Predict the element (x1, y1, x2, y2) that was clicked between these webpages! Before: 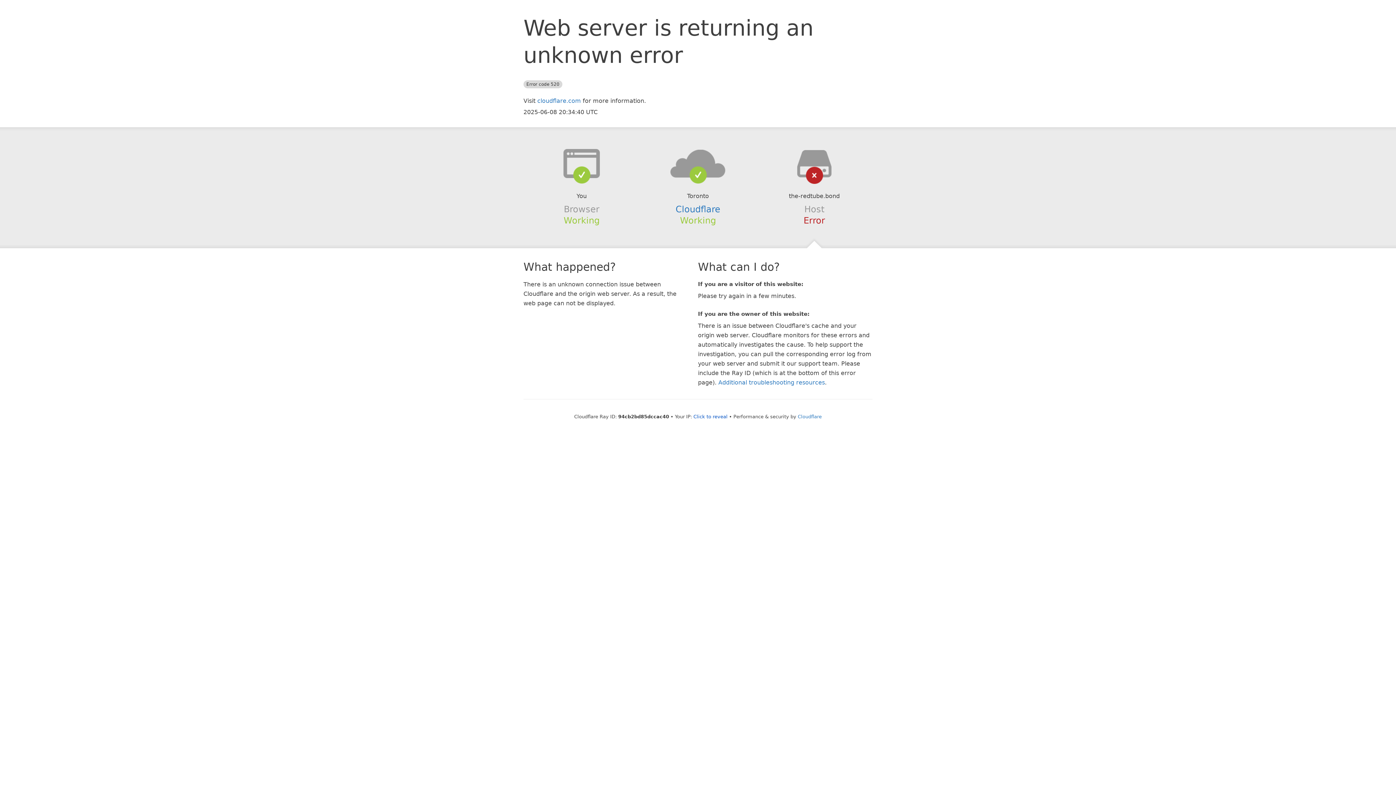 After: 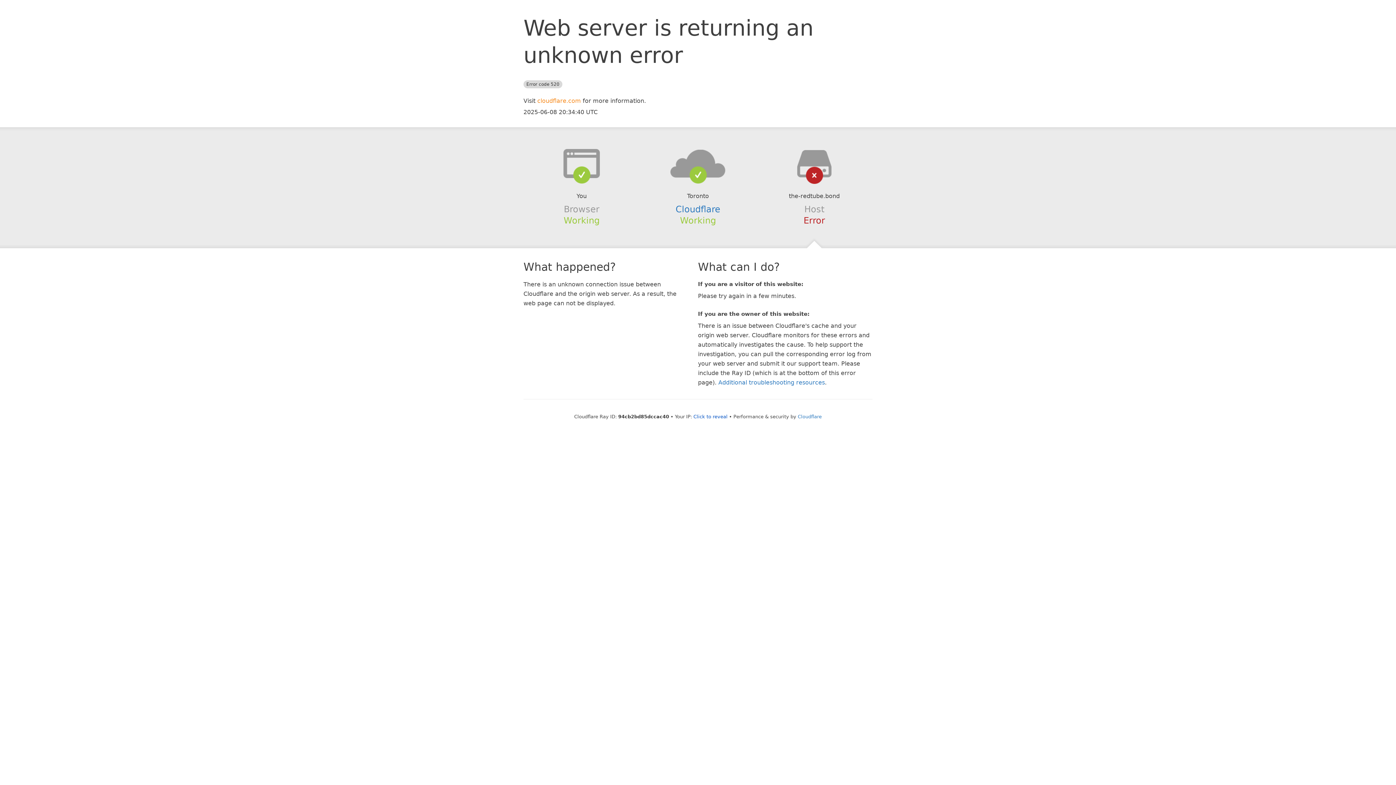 Action: label: cloudflare.com bbox: (537, 97, 581, 104)